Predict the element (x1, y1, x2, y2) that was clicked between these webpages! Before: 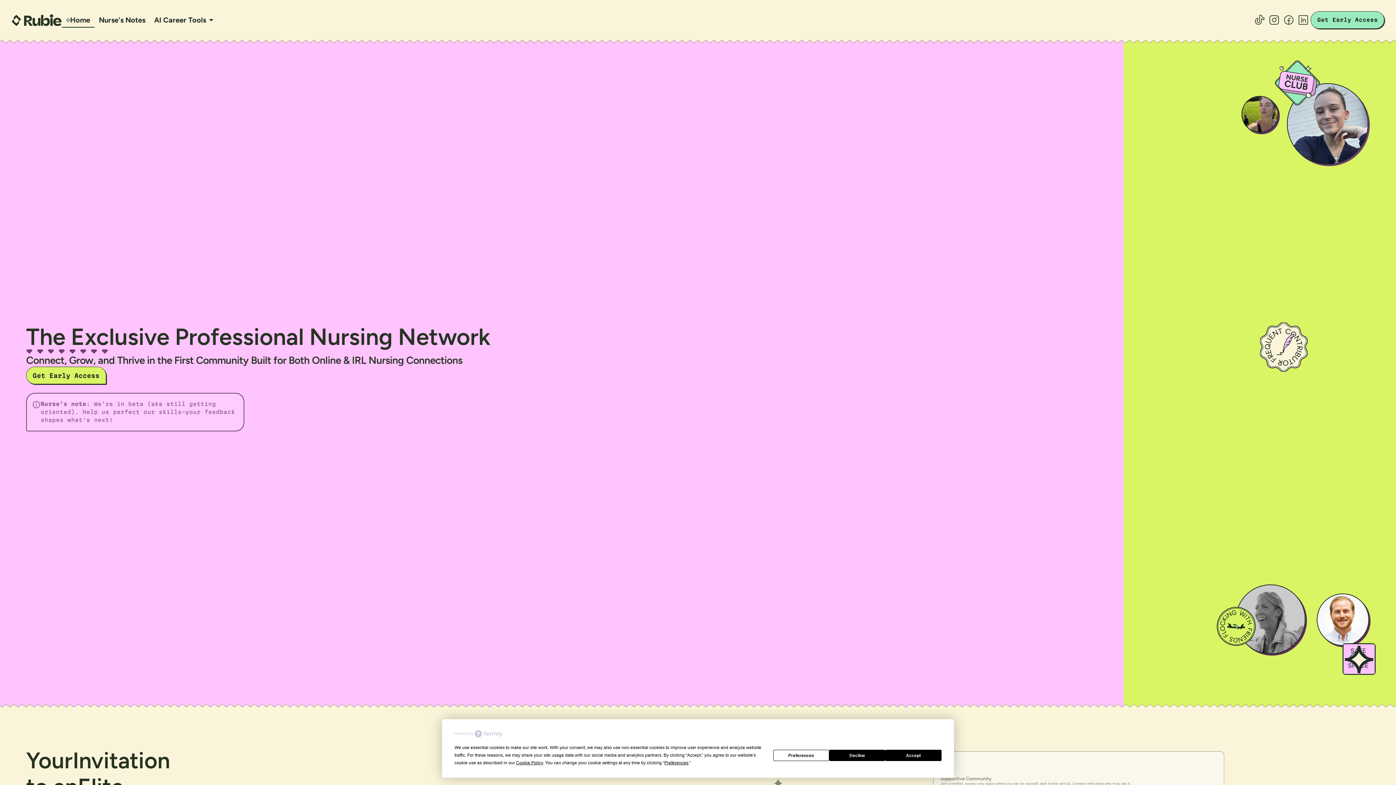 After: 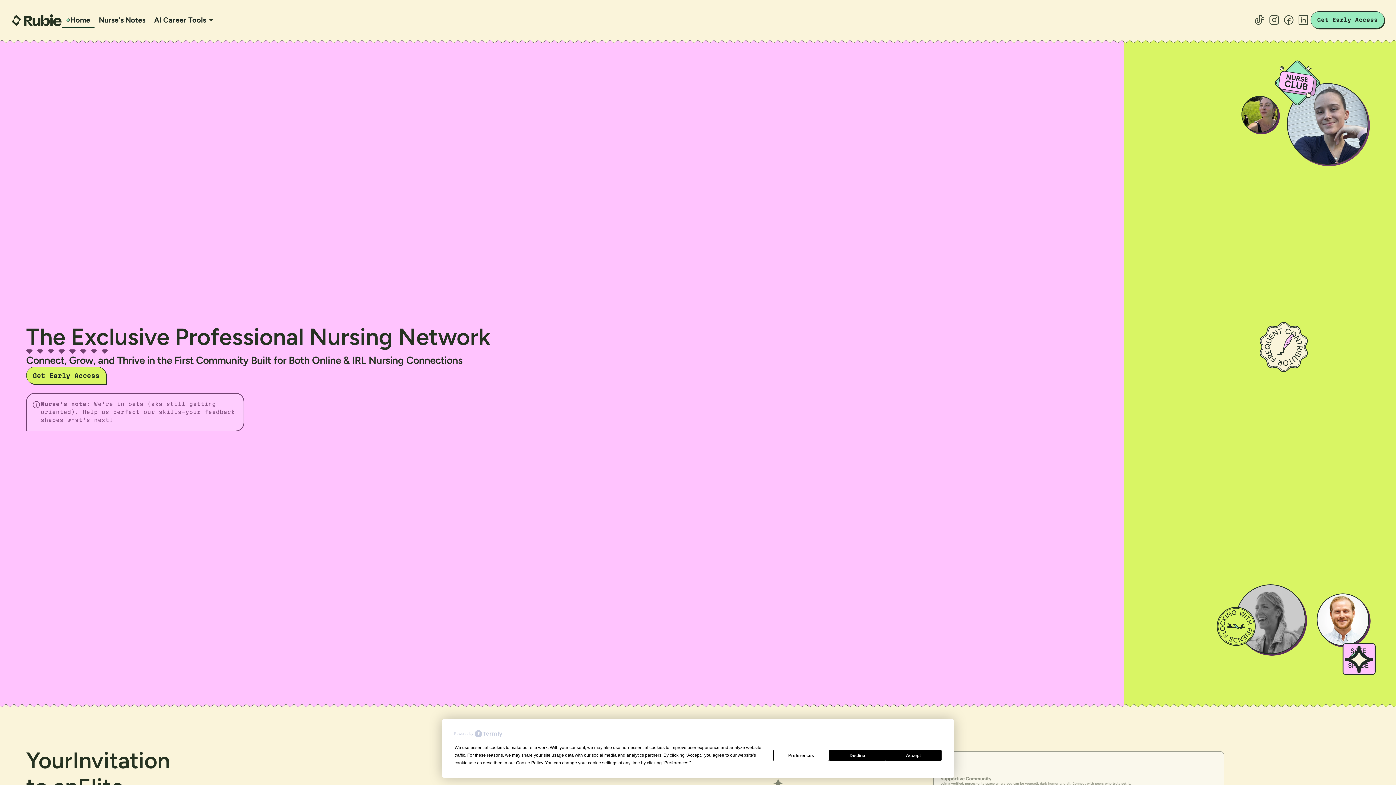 Action: bbox: (1281, 12, 1296, 27)